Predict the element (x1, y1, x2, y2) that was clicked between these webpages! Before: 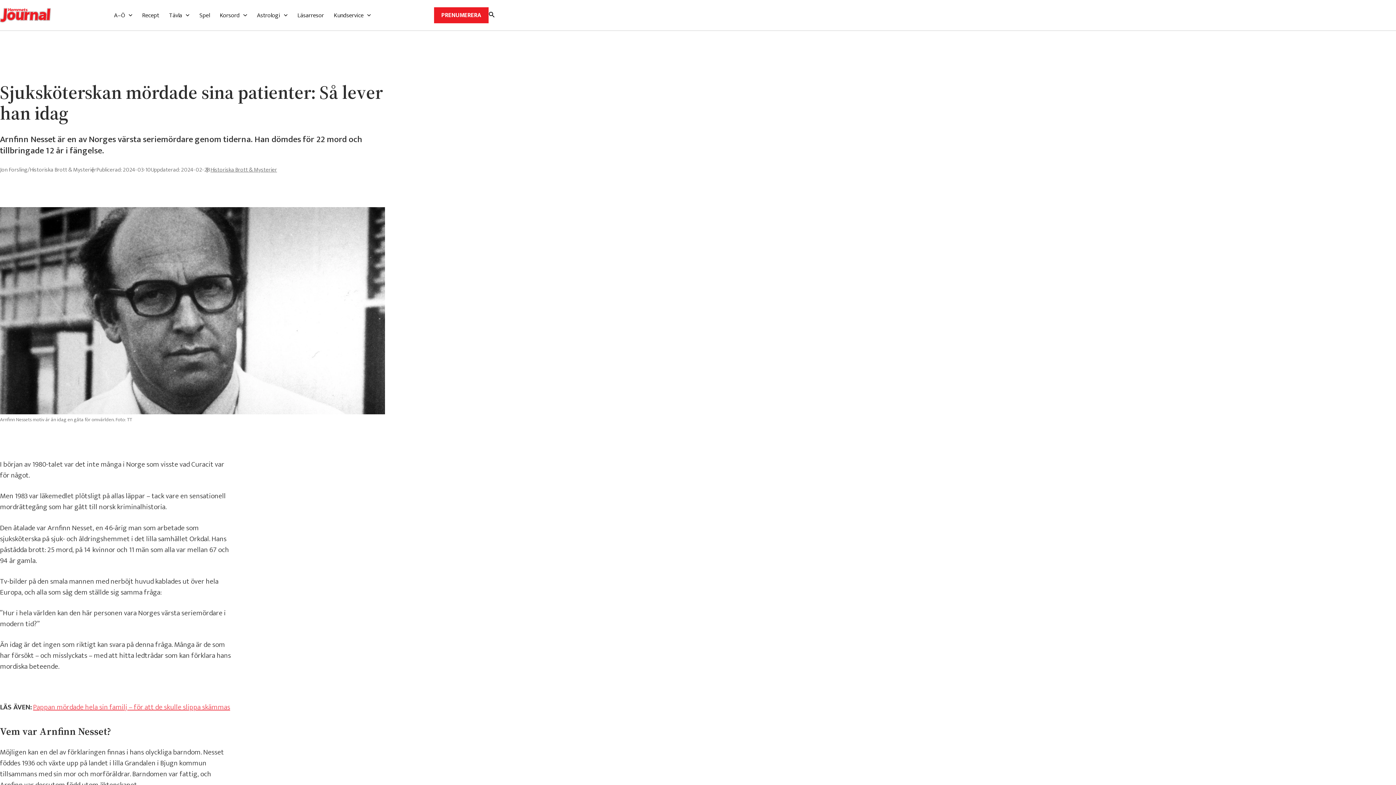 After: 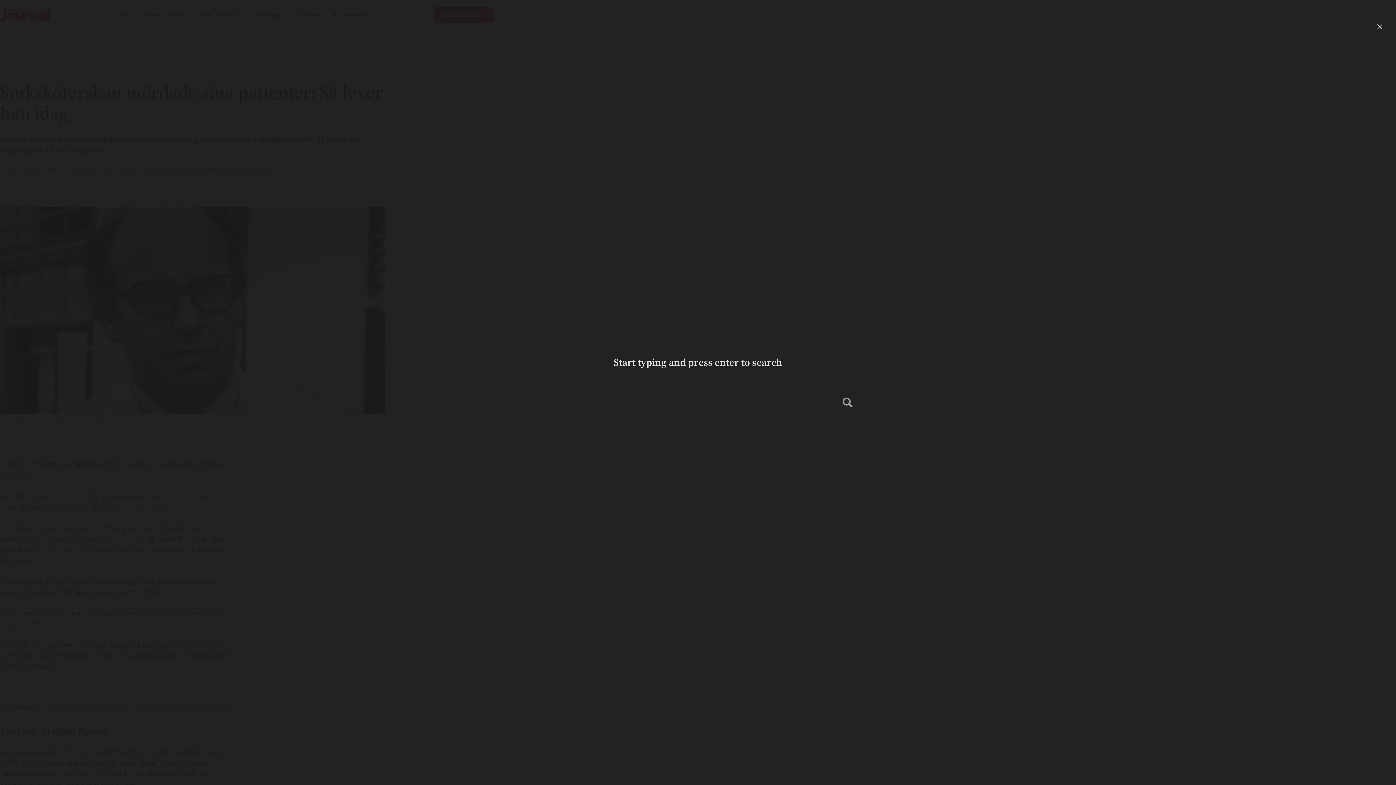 Action: bbox: (488, 8, 494, 21)